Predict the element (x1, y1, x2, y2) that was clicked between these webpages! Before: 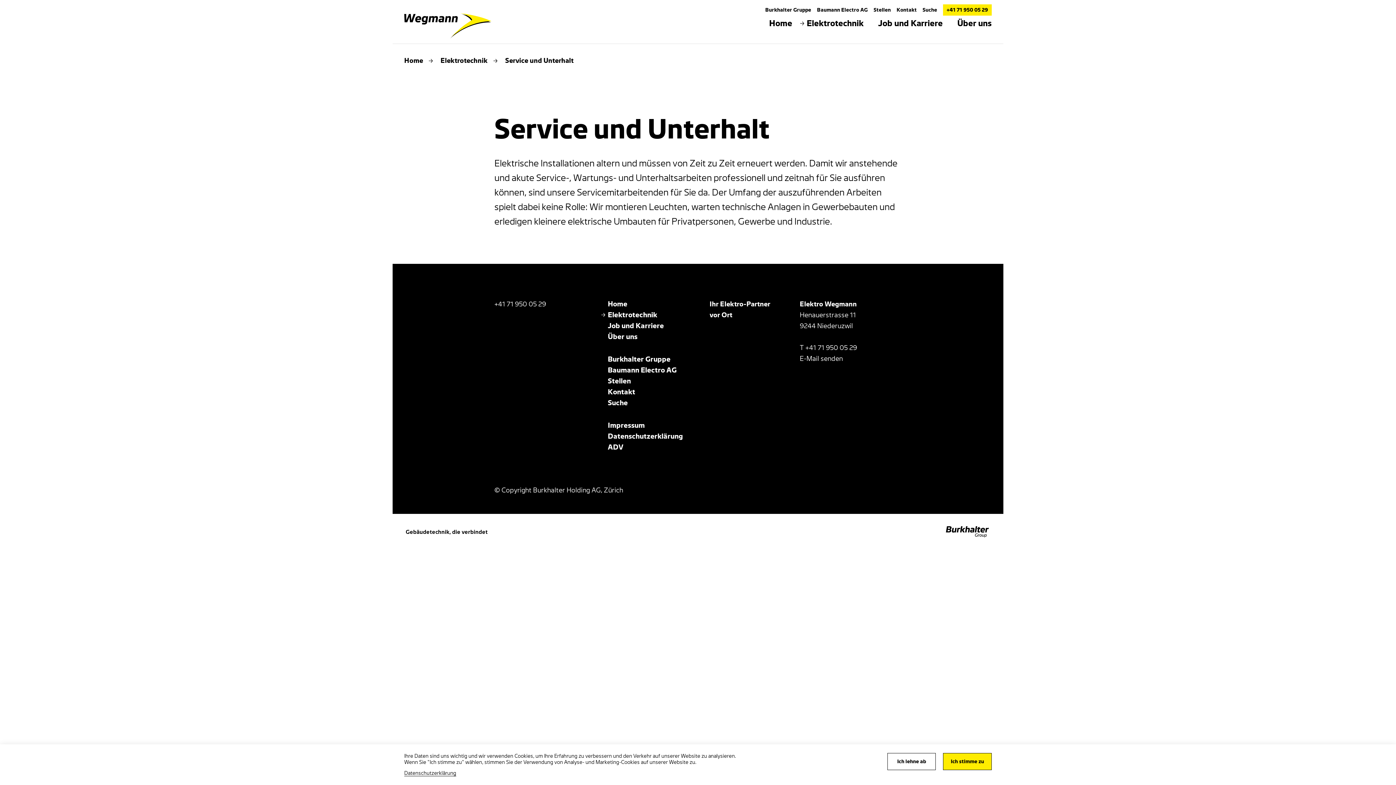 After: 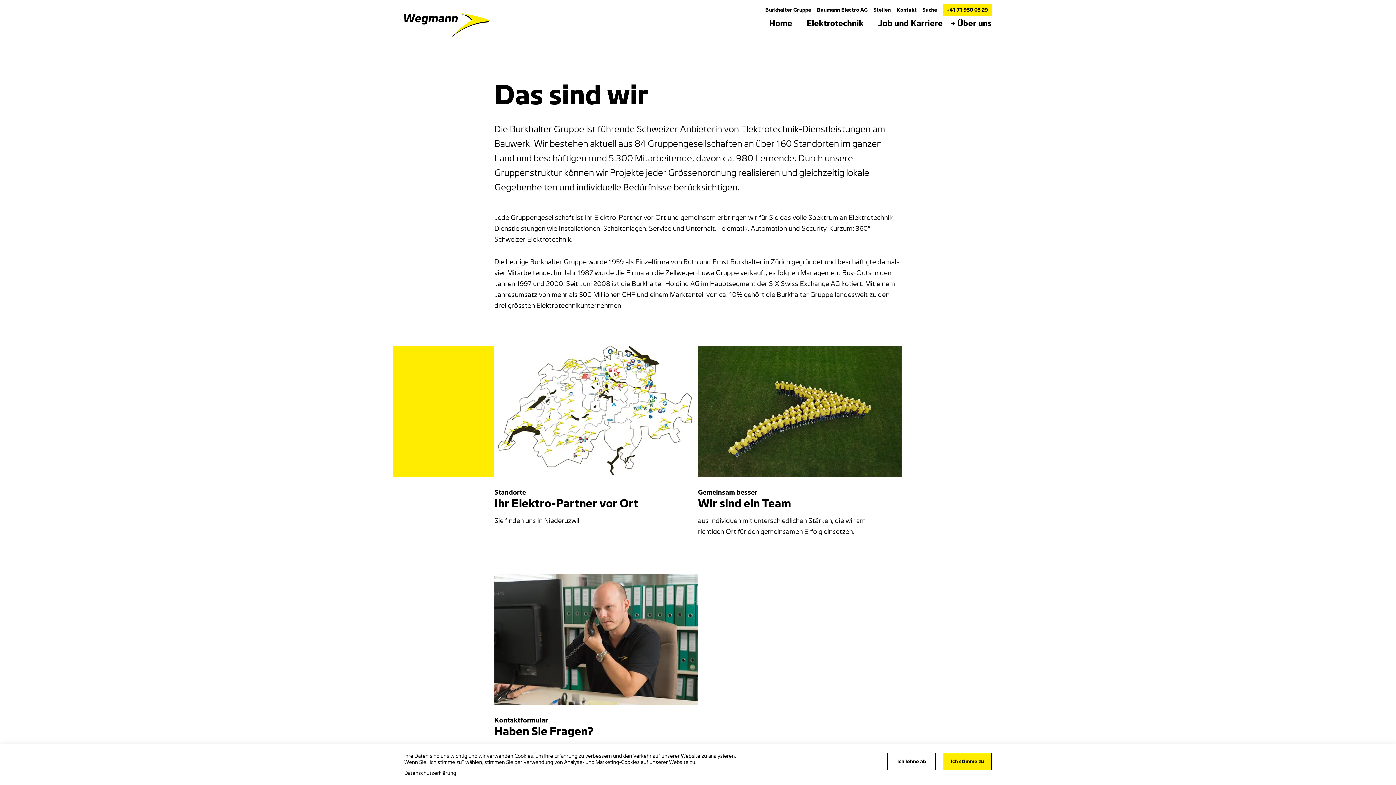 Action: bbox: (608, 333, 637, 341) label: Über uns